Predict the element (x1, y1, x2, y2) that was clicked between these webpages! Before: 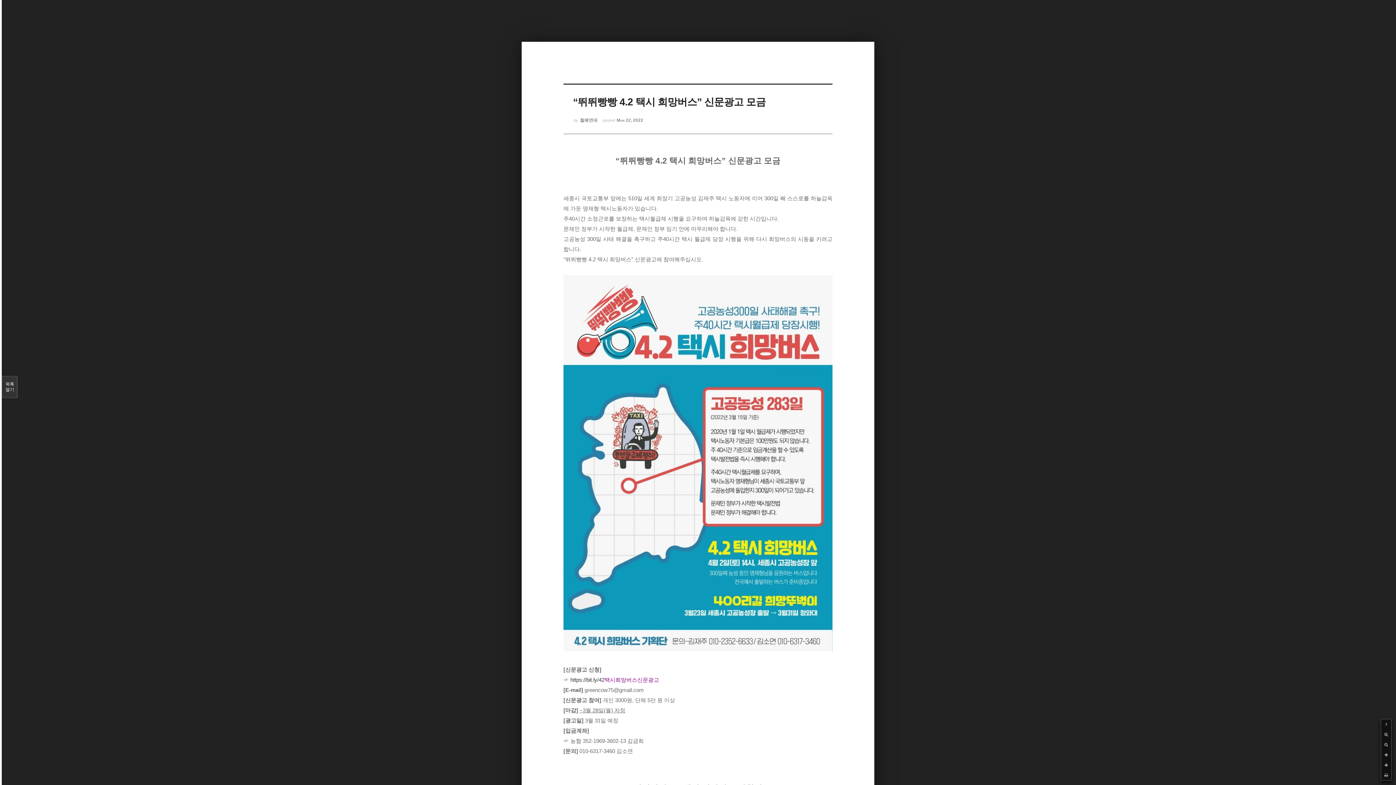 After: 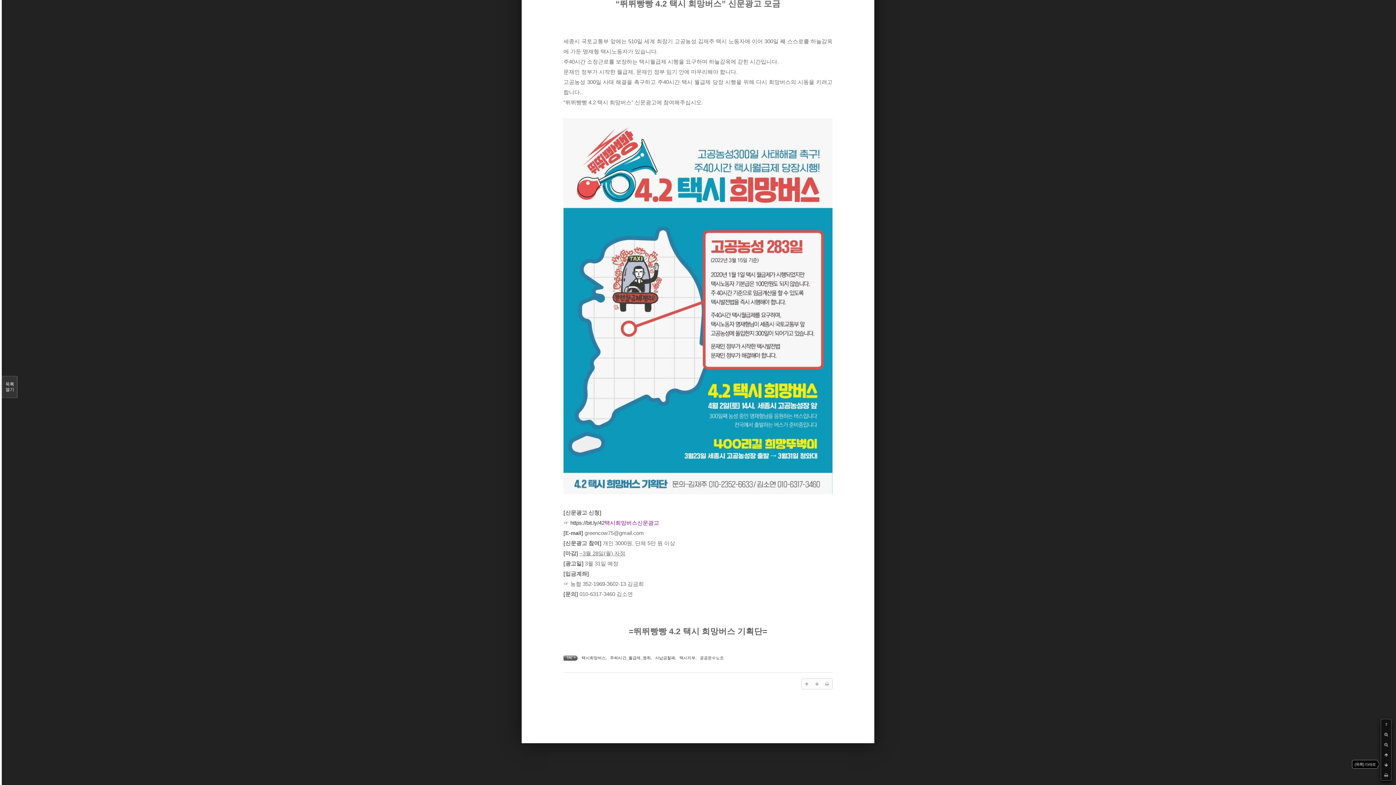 Action: bbox: (1381, 760, 1391, 770)